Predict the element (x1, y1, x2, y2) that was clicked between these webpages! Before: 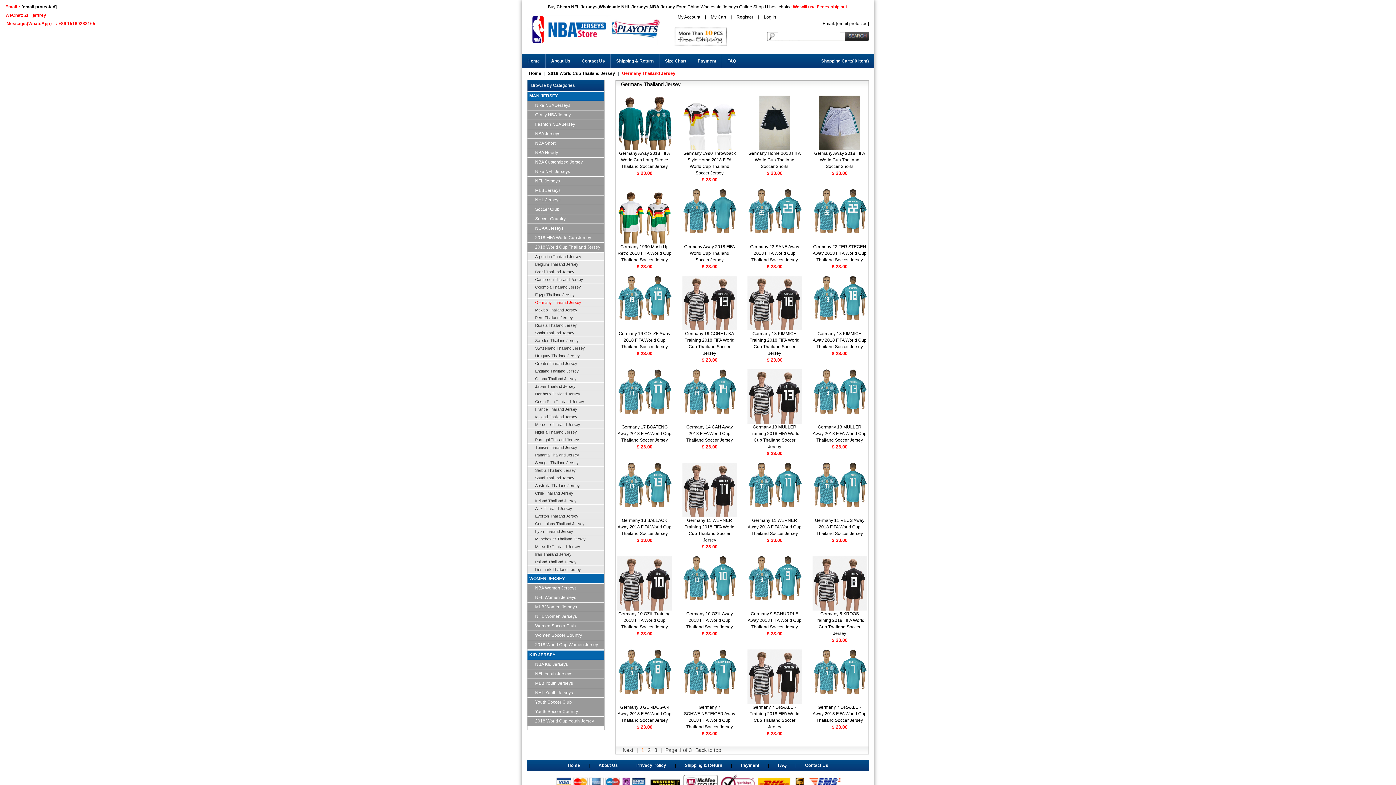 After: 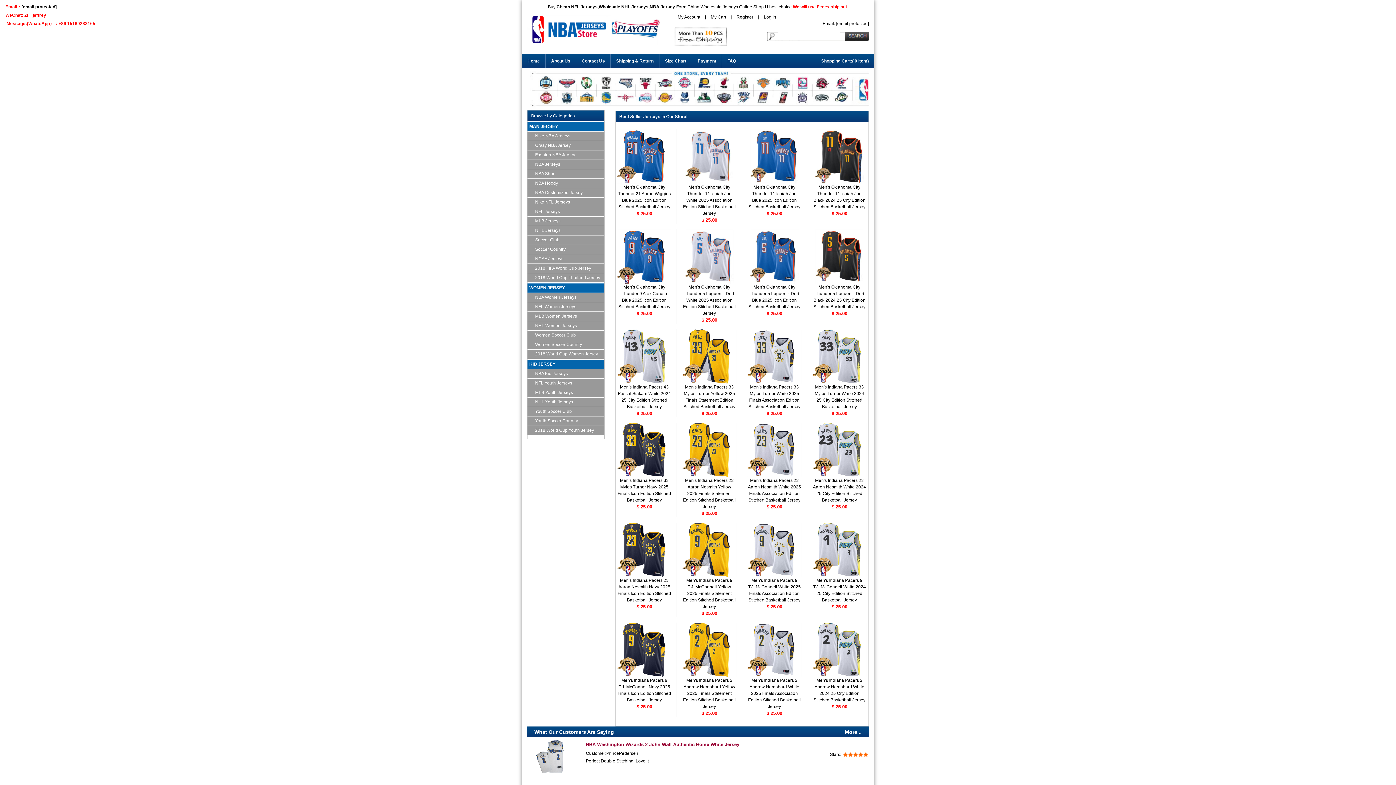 Action: bbox: (562, 763, 585, 768) label: Home